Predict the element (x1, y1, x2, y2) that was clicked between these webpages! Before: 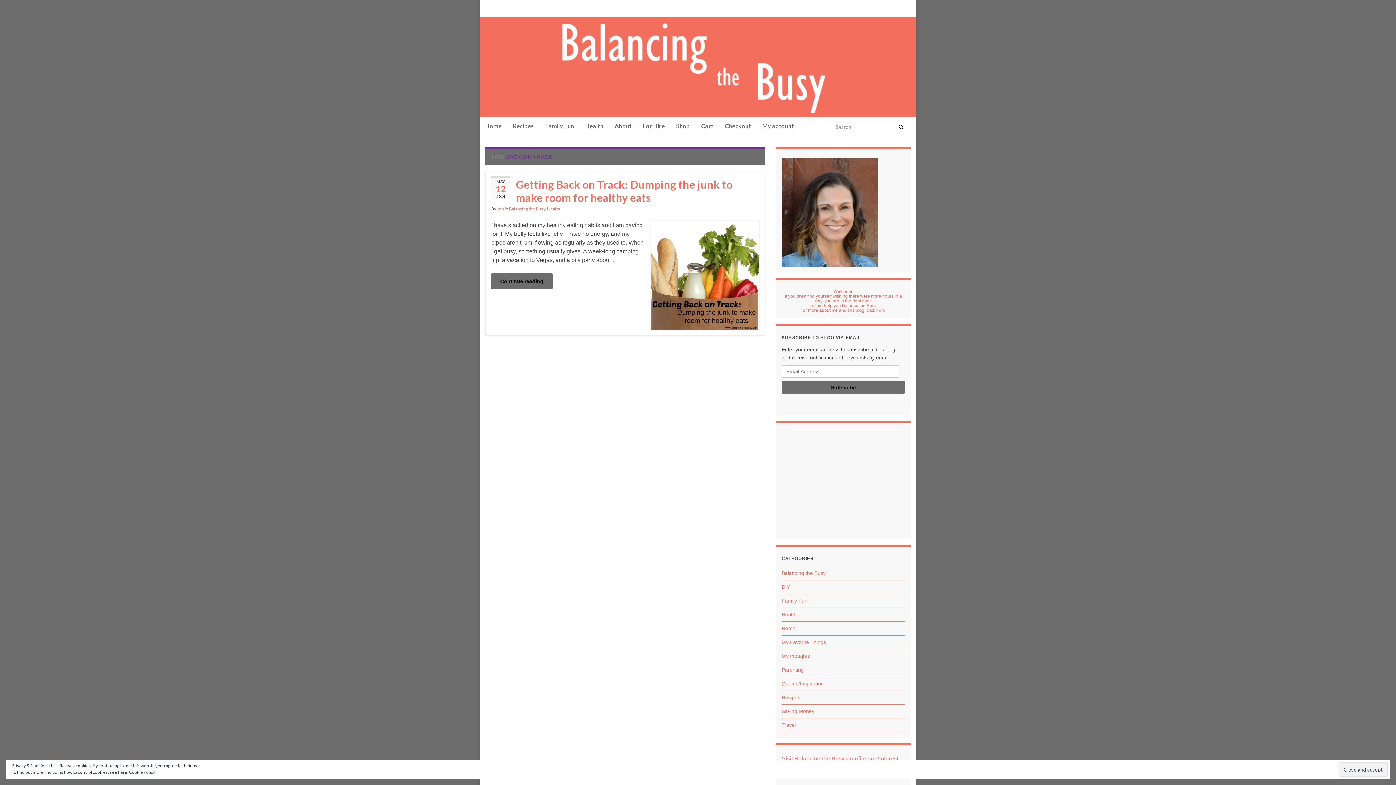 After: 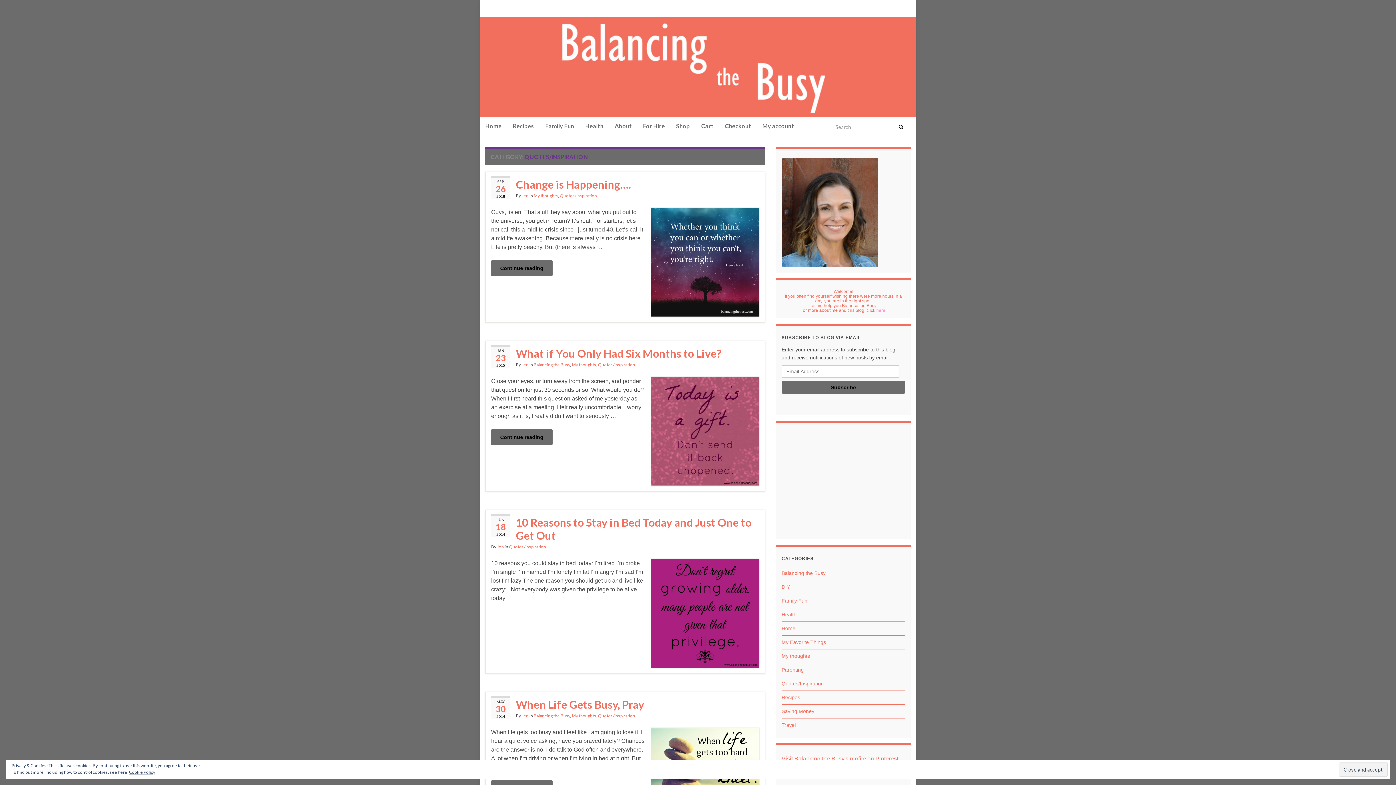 Action: bbox: (781, 680, 824, 686) label: Quotes/Inspiration